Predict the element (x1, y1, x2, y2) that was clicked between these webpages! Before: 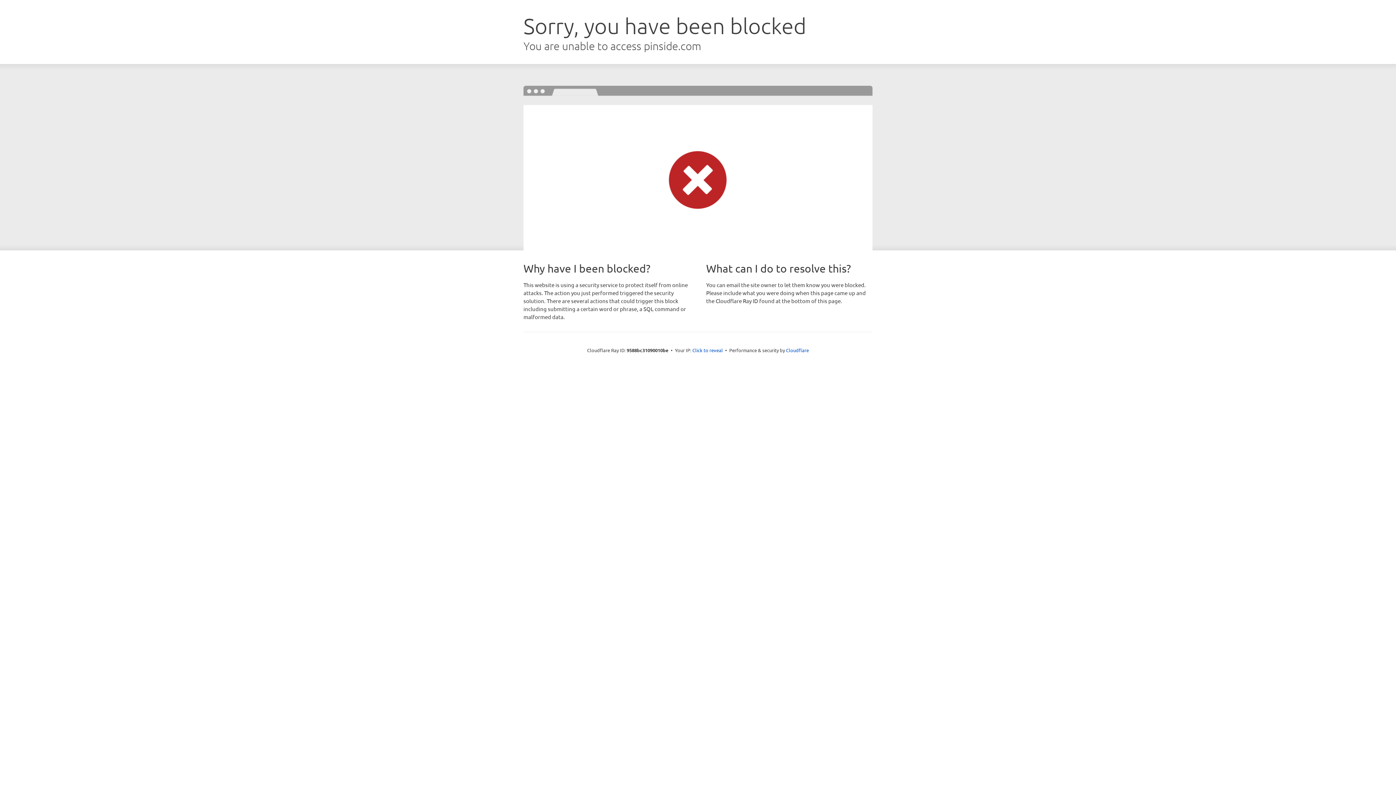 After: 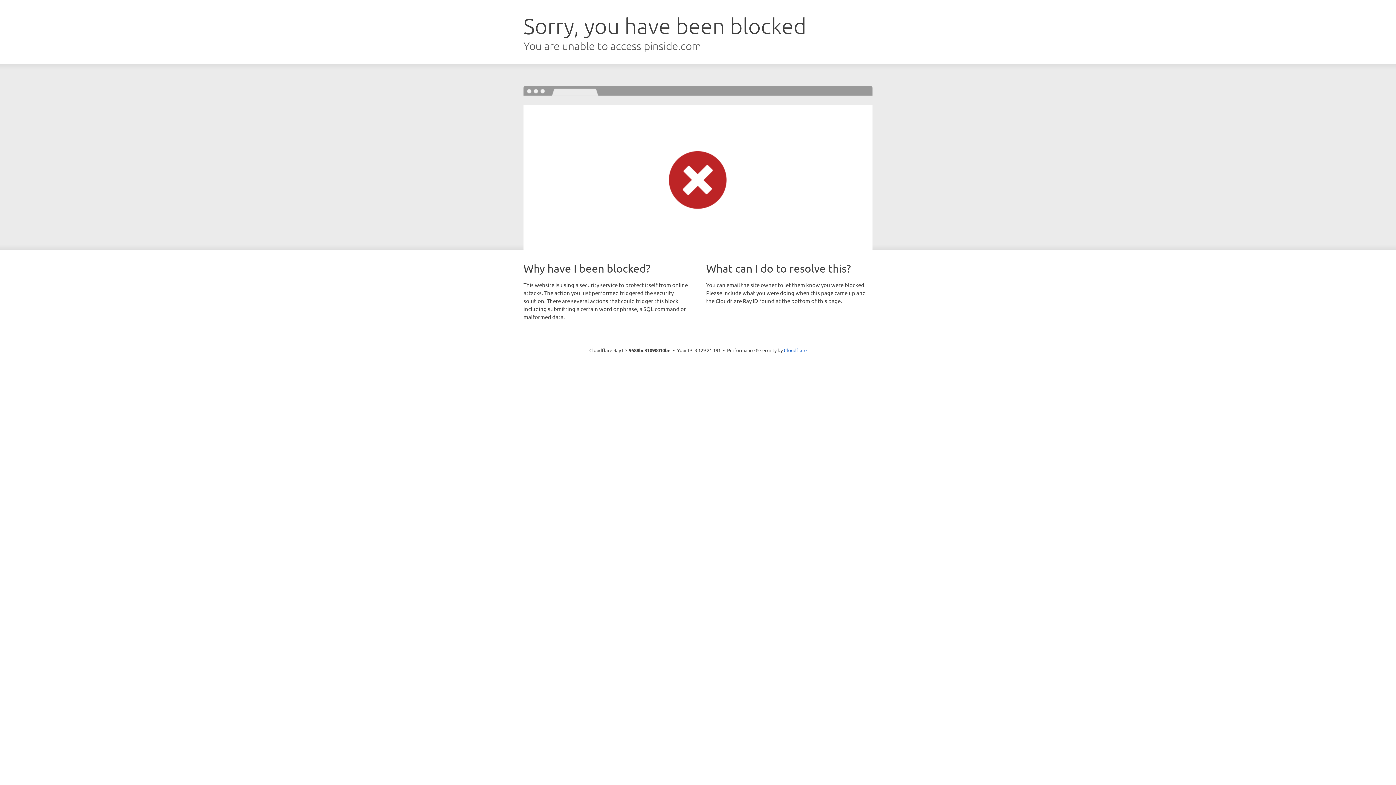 Action: bbox: (692, 346, 723, 353) label: Click to reveal